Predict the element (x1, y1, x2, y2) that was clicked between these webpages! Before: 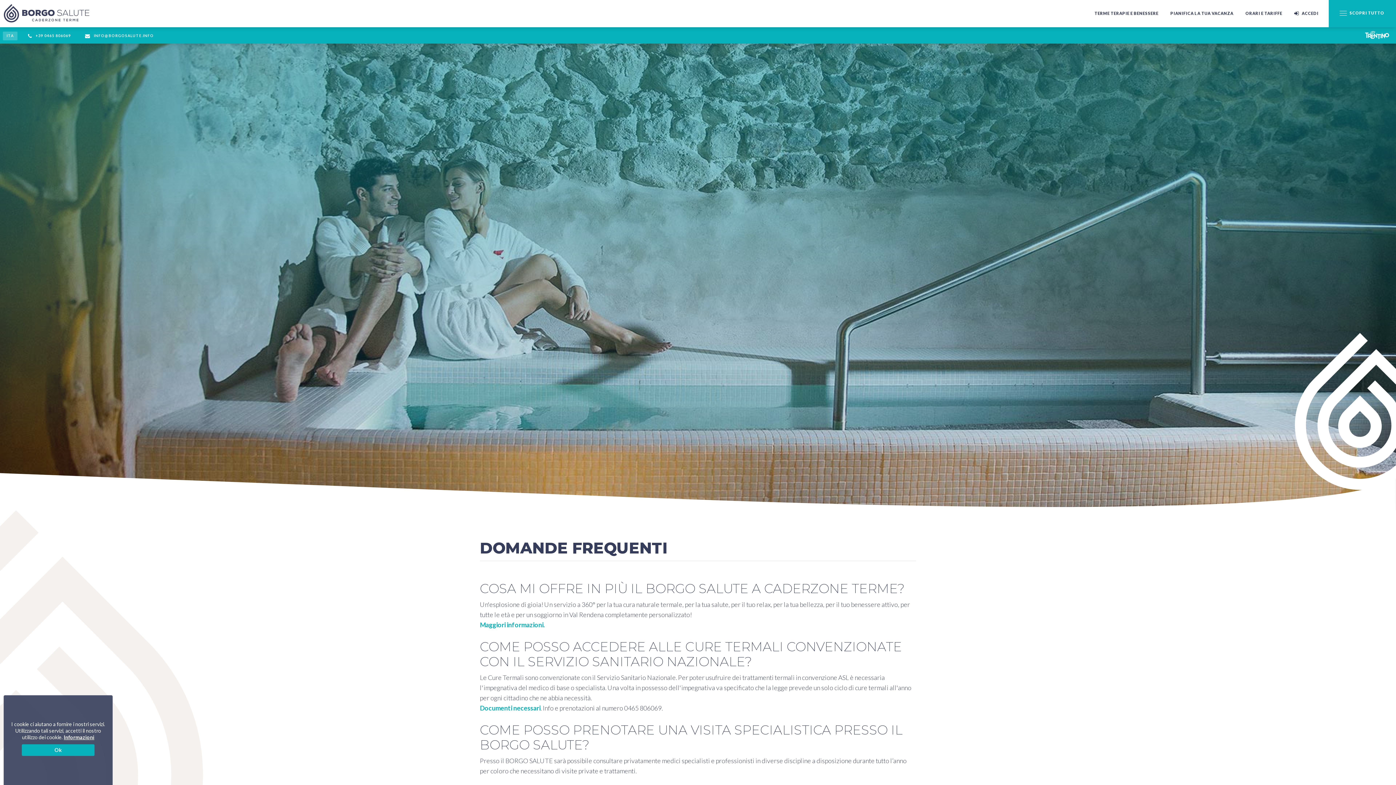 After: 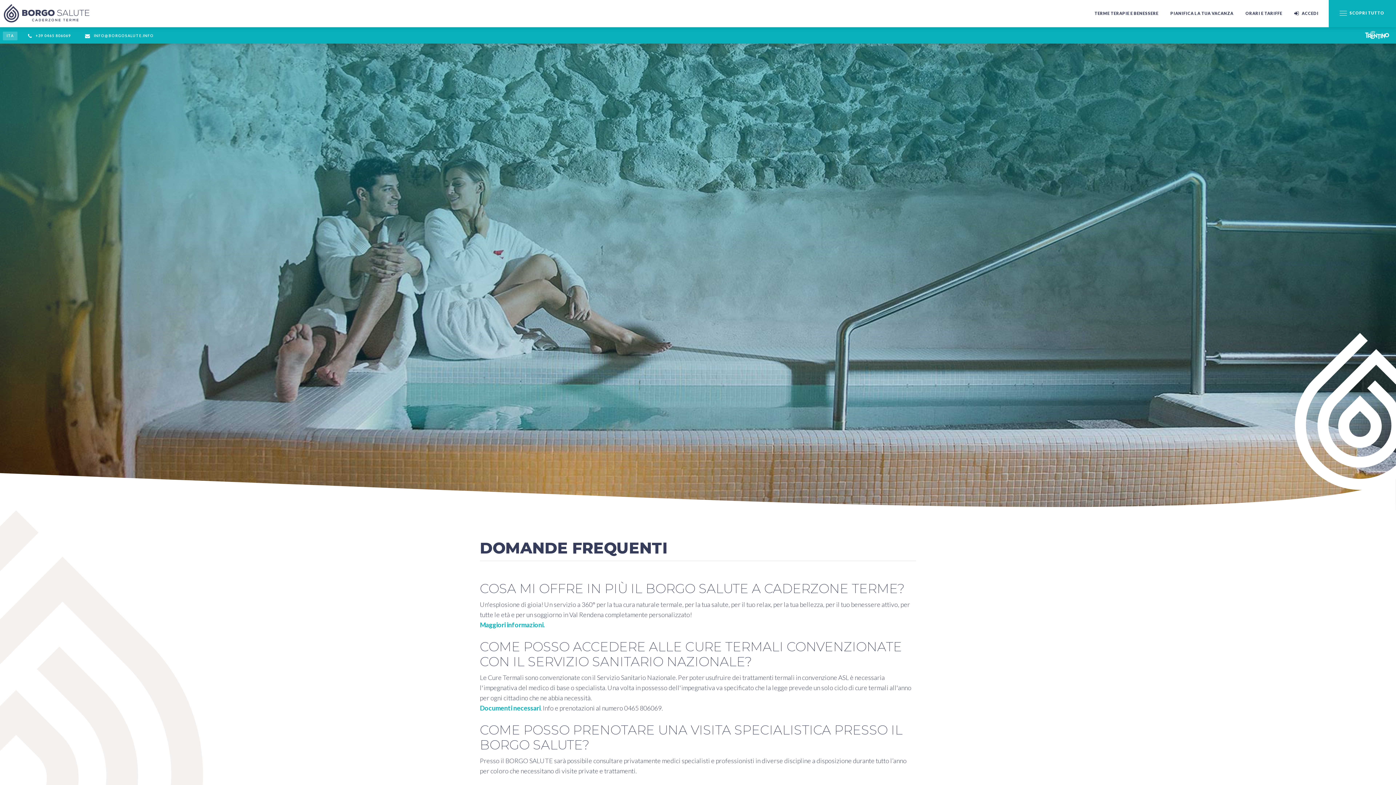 Action: bbox: (21, 744, 94, 756) label: Ok